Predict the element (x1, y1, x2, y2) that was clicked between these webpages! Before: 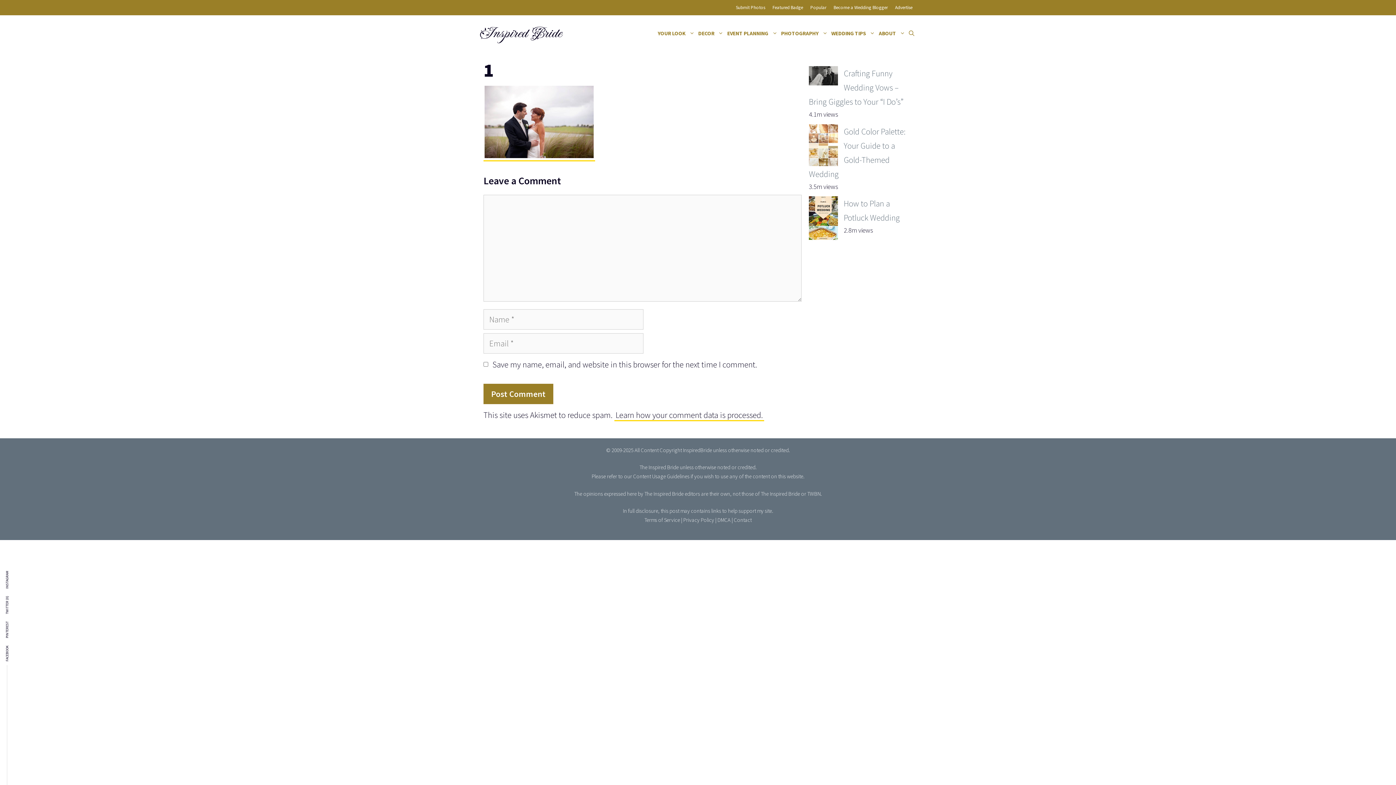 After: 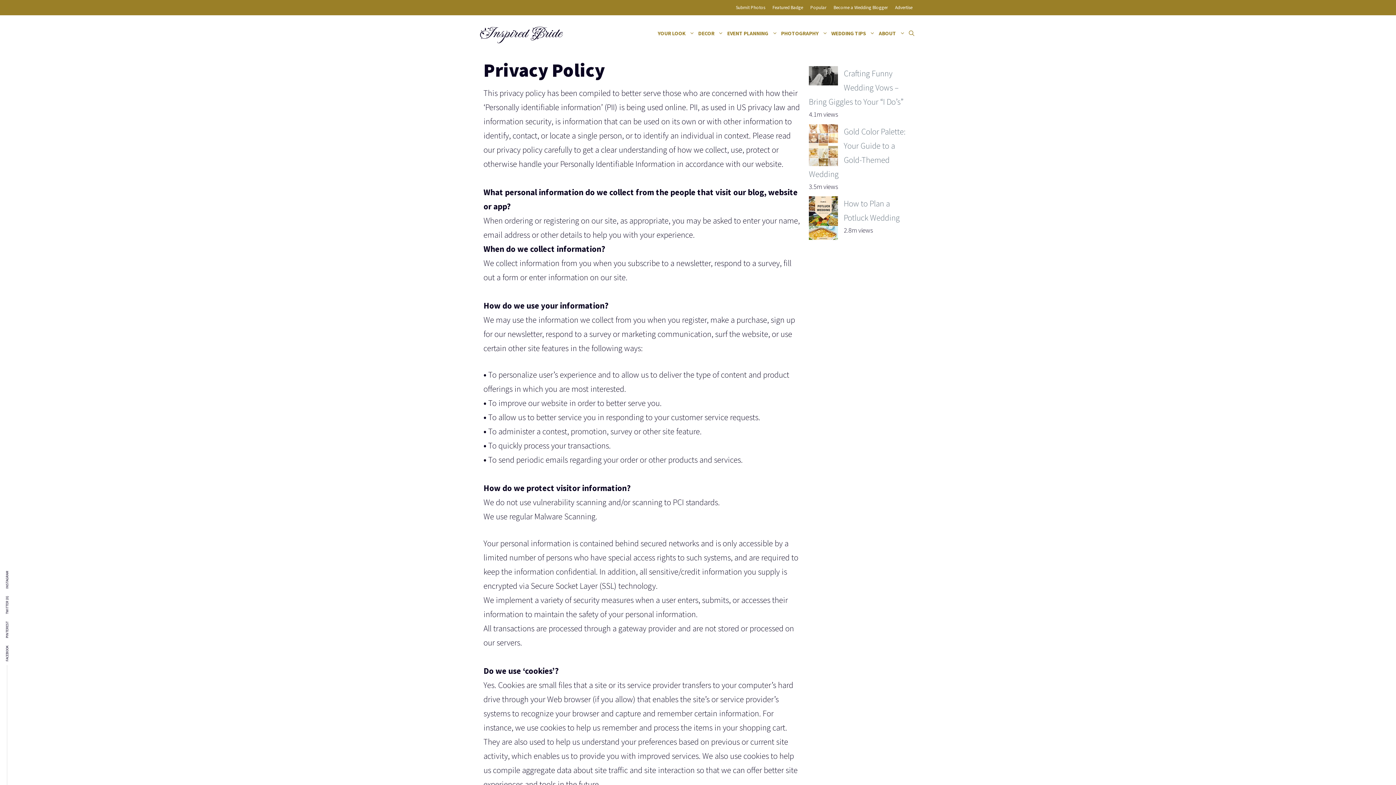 Action: bbox: (683, 516, 714, 523) label: Privacy Policy